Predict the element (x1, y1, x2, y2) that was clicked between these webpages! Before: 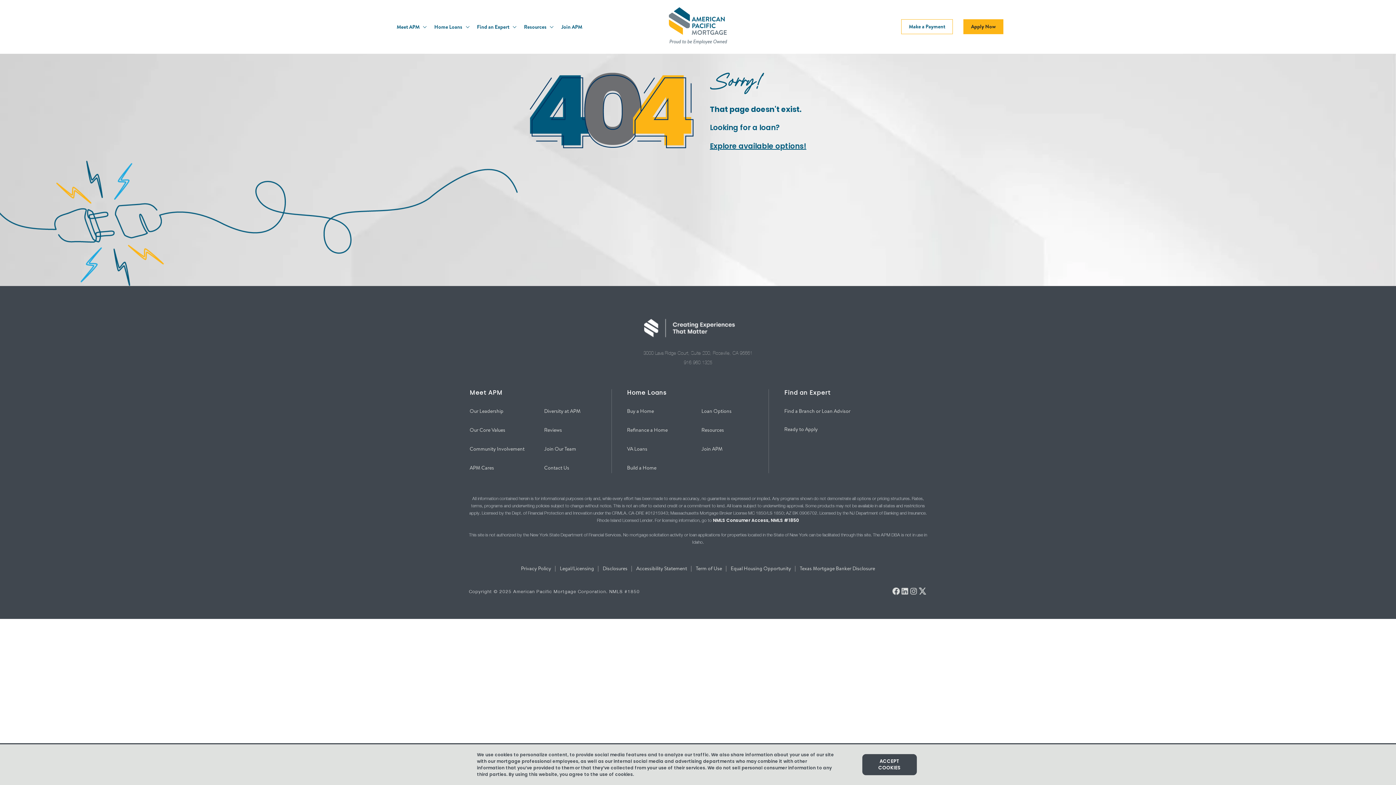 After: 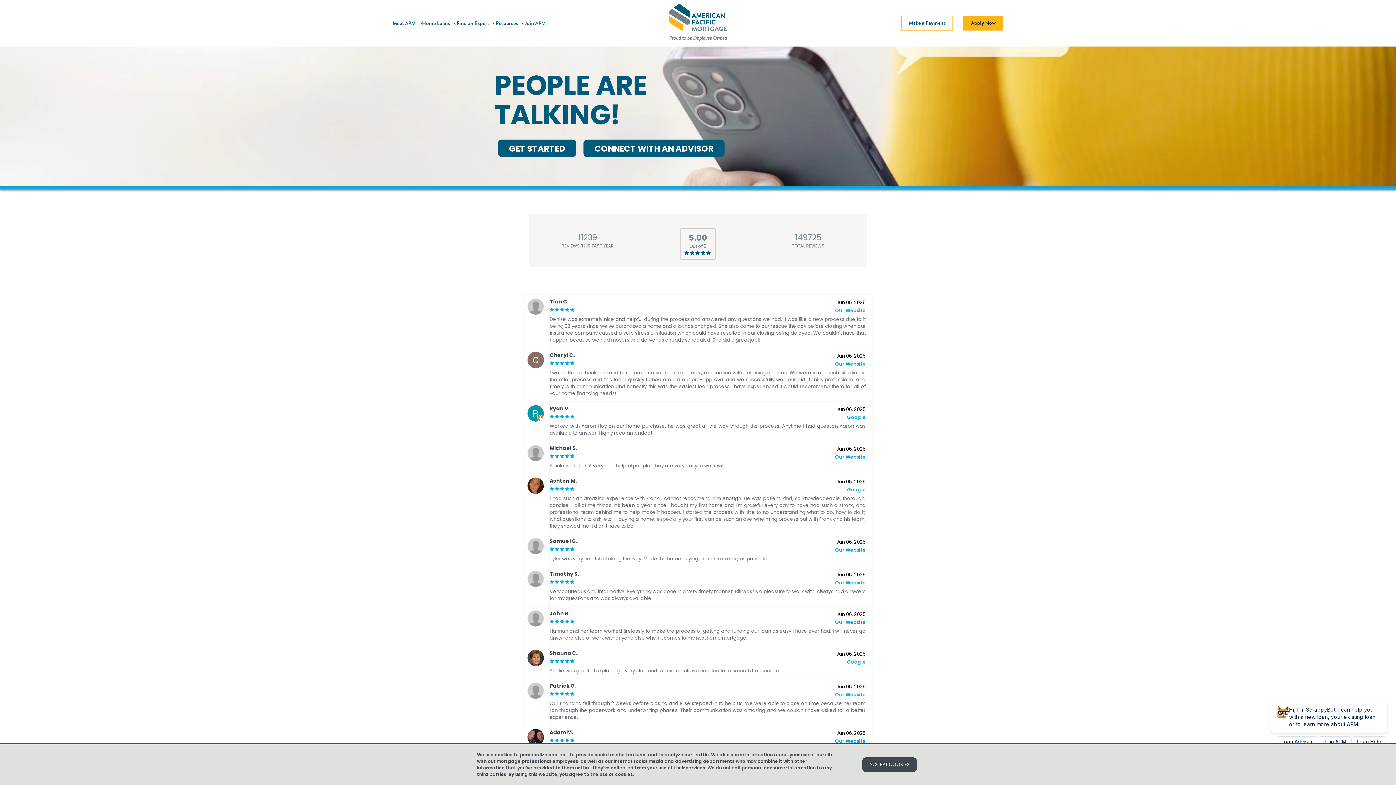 Action: label: Reviews bbox: (544, 426, 562, 433)